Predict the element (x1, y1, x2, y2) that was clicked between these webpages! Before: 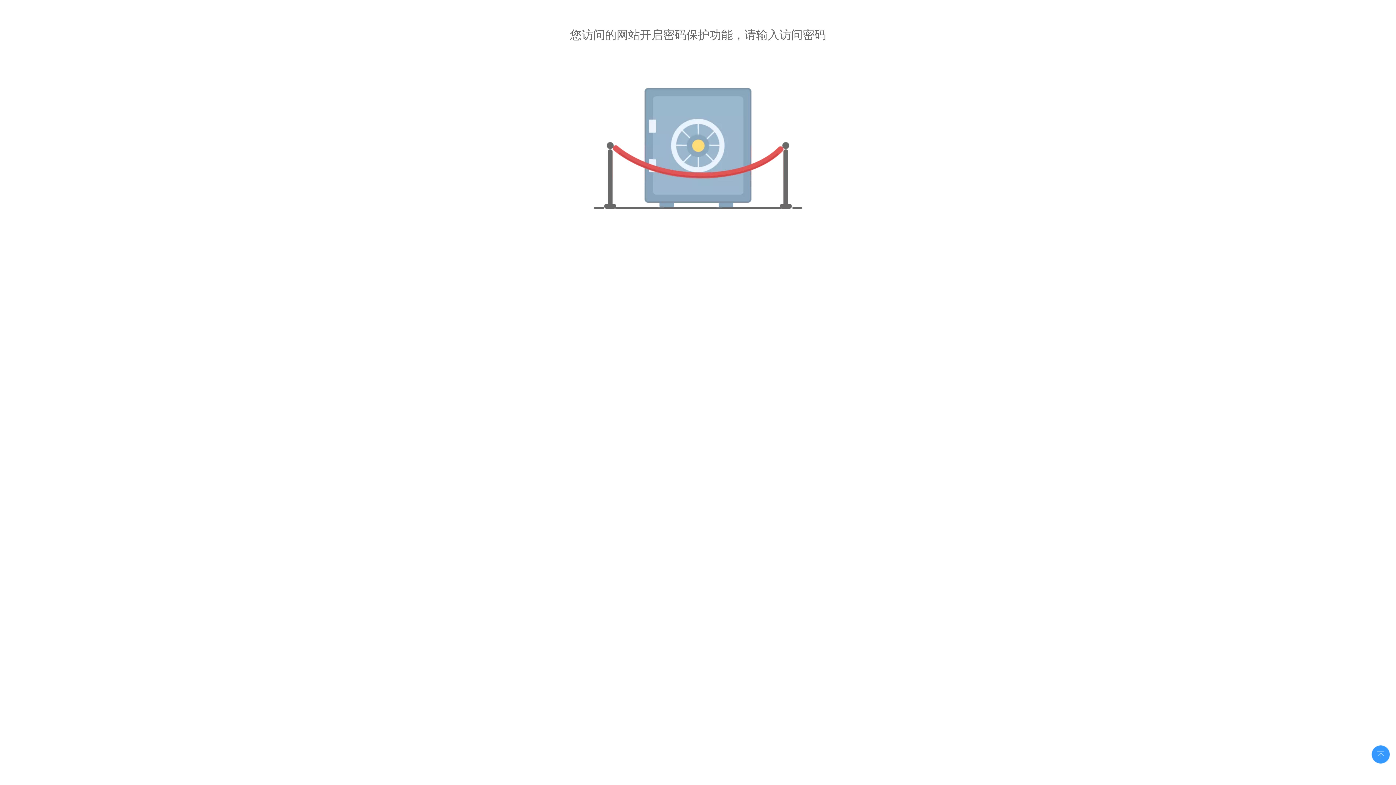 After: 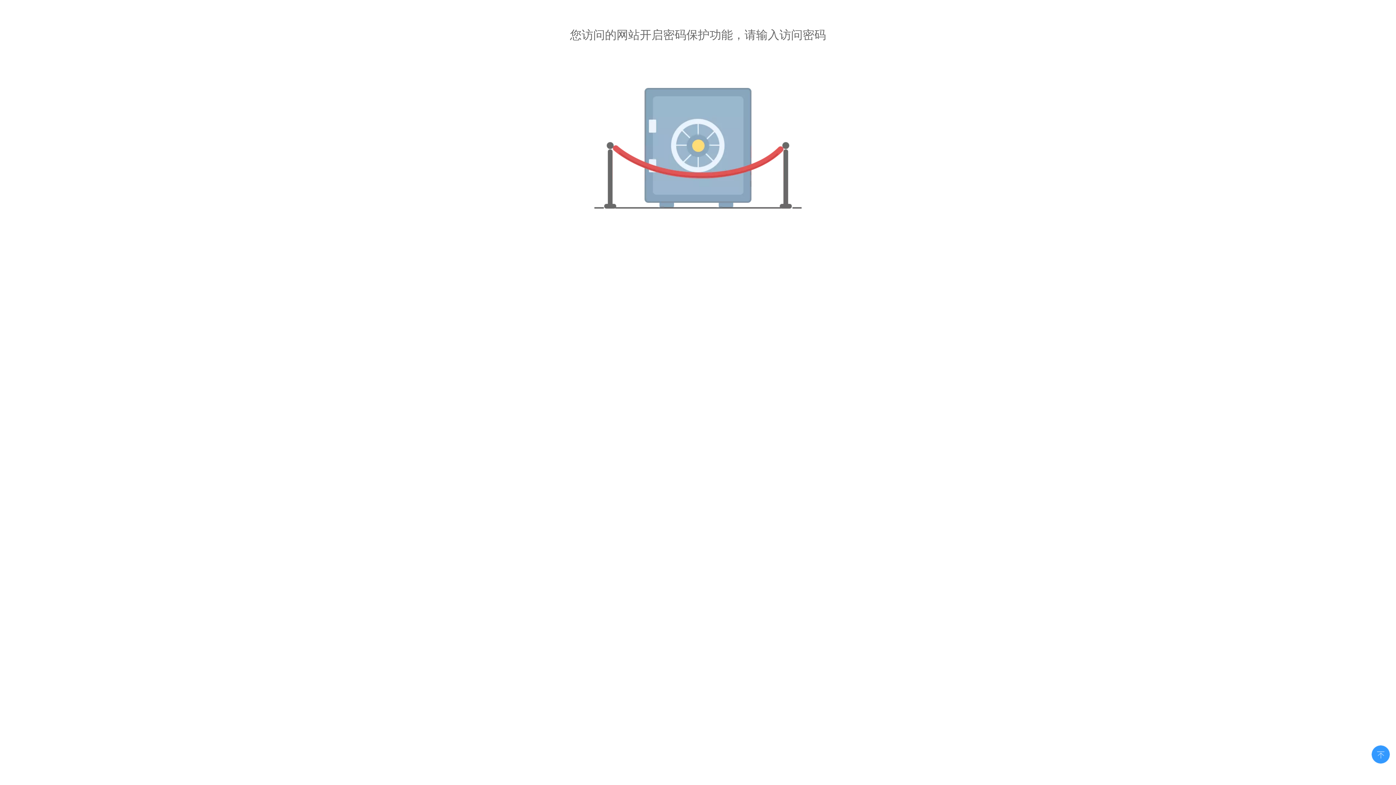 Action: bbox: (594, 88, 801, 208)